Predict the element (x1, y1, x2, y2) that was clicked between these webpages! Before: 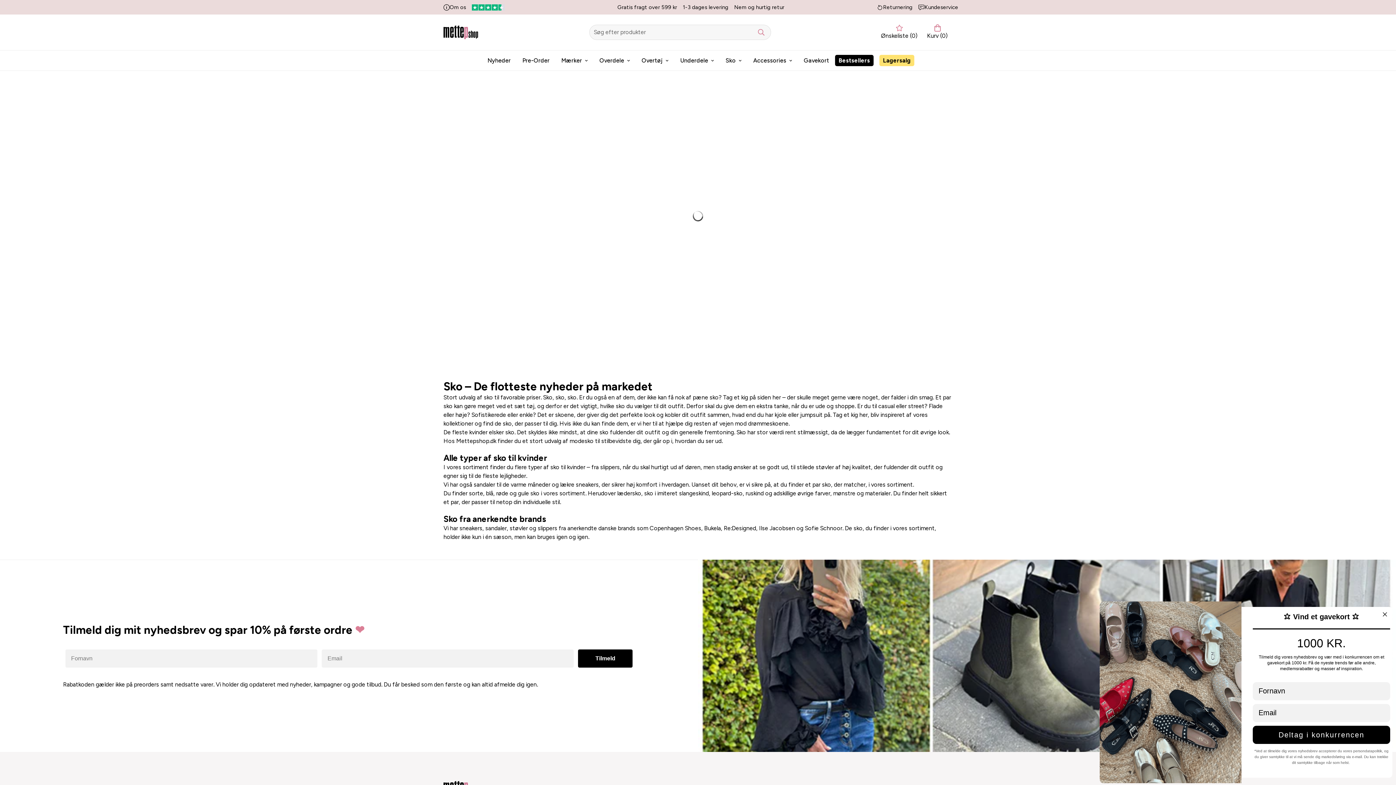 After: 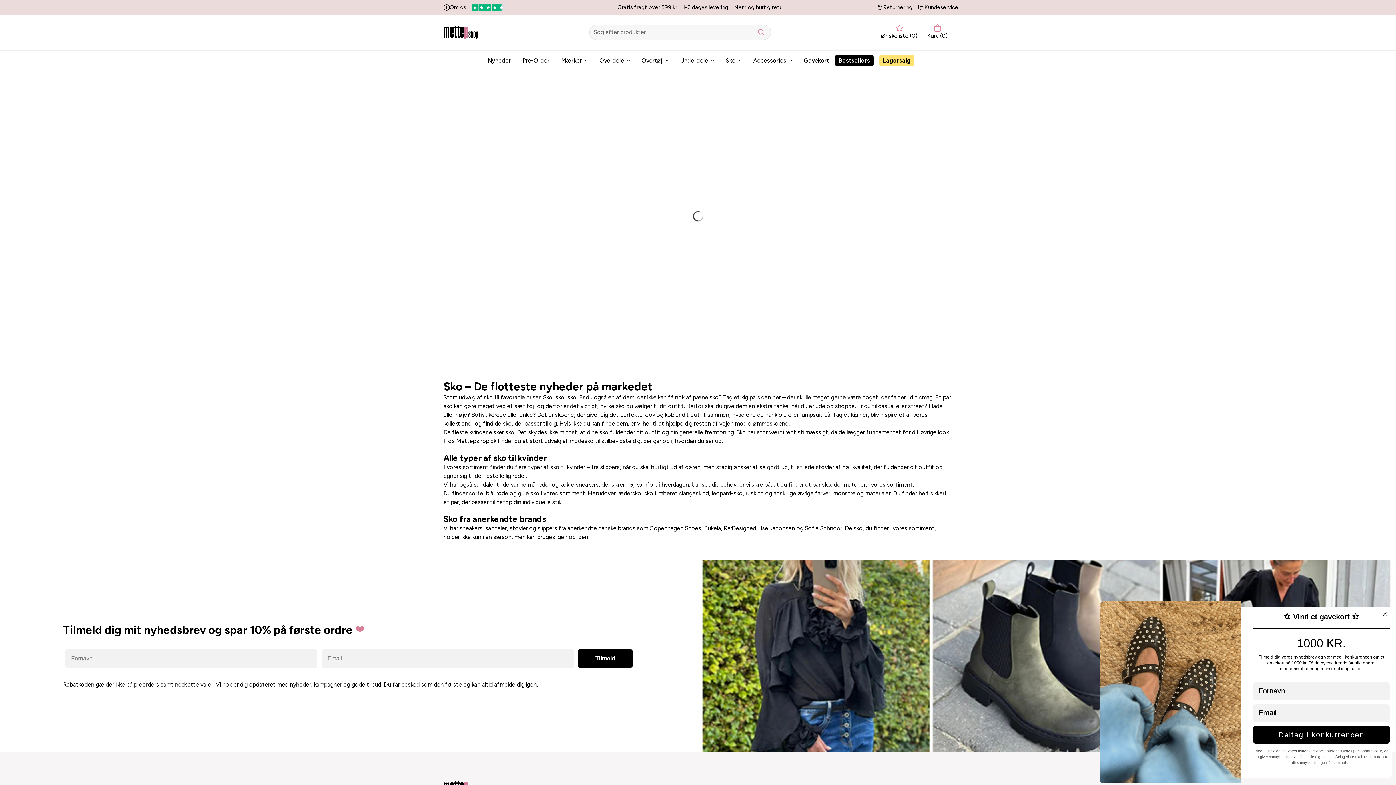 Action: label: Sko bbox: (720, 50, 747, 70)